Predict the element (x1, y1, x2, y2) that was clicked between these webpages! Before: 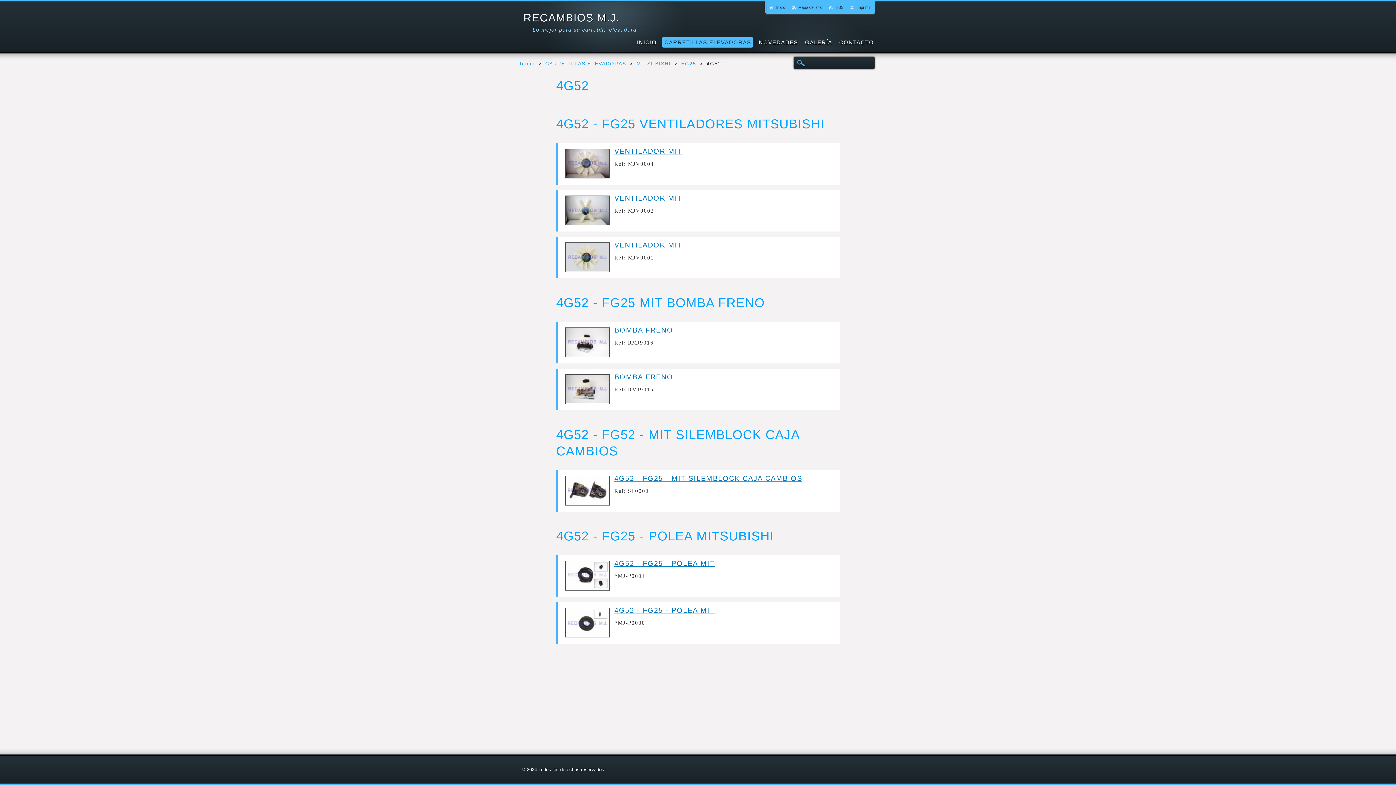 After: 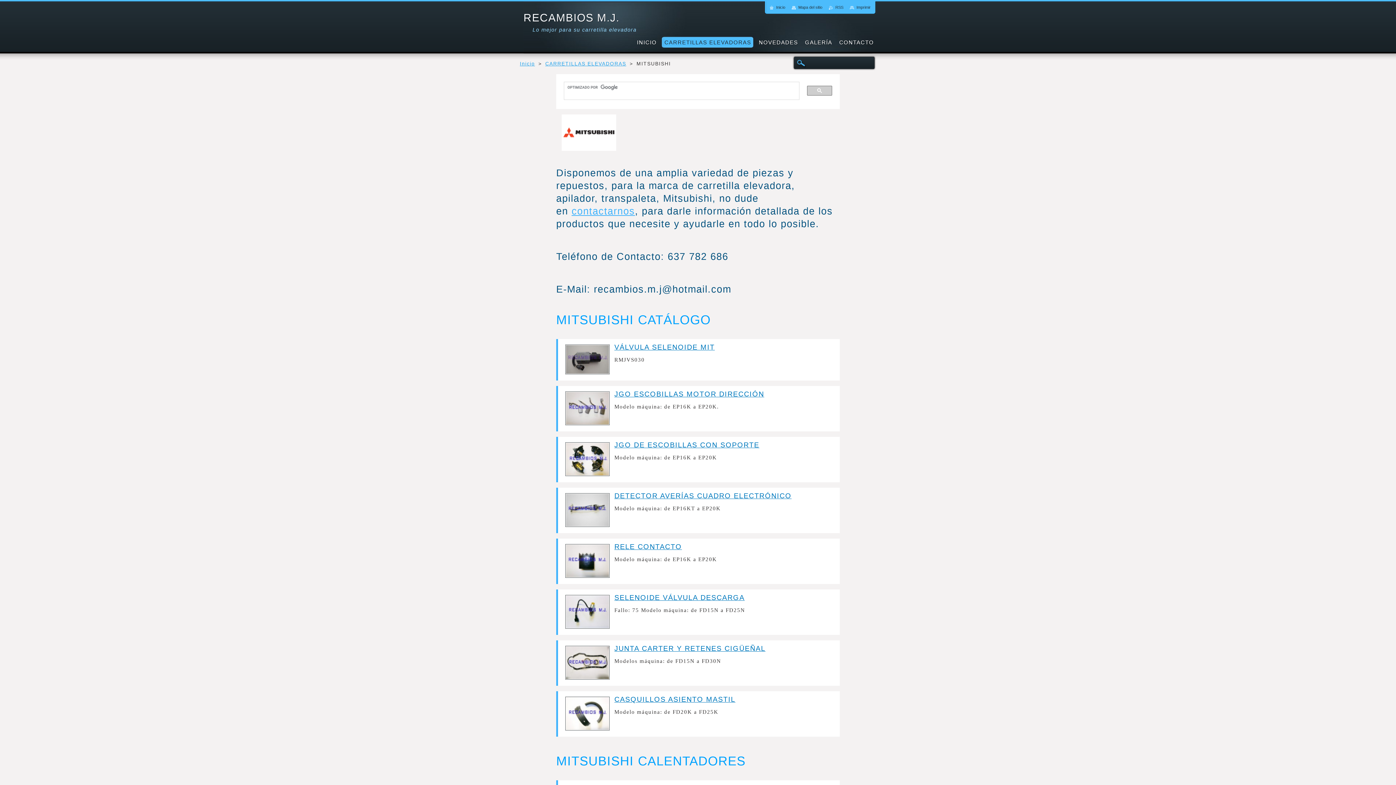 Action: bbox: (636, 61, 673, 66) label: MITSUBISHI 